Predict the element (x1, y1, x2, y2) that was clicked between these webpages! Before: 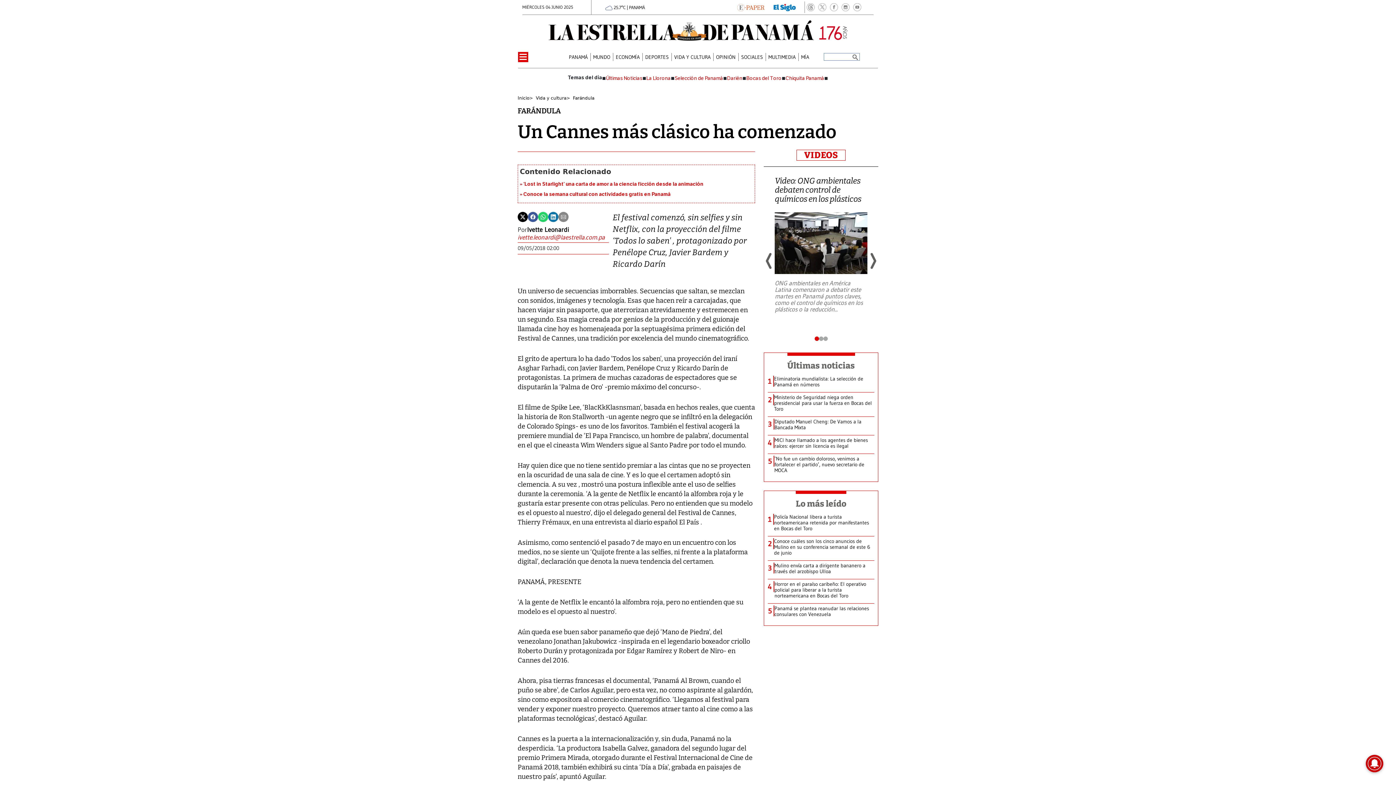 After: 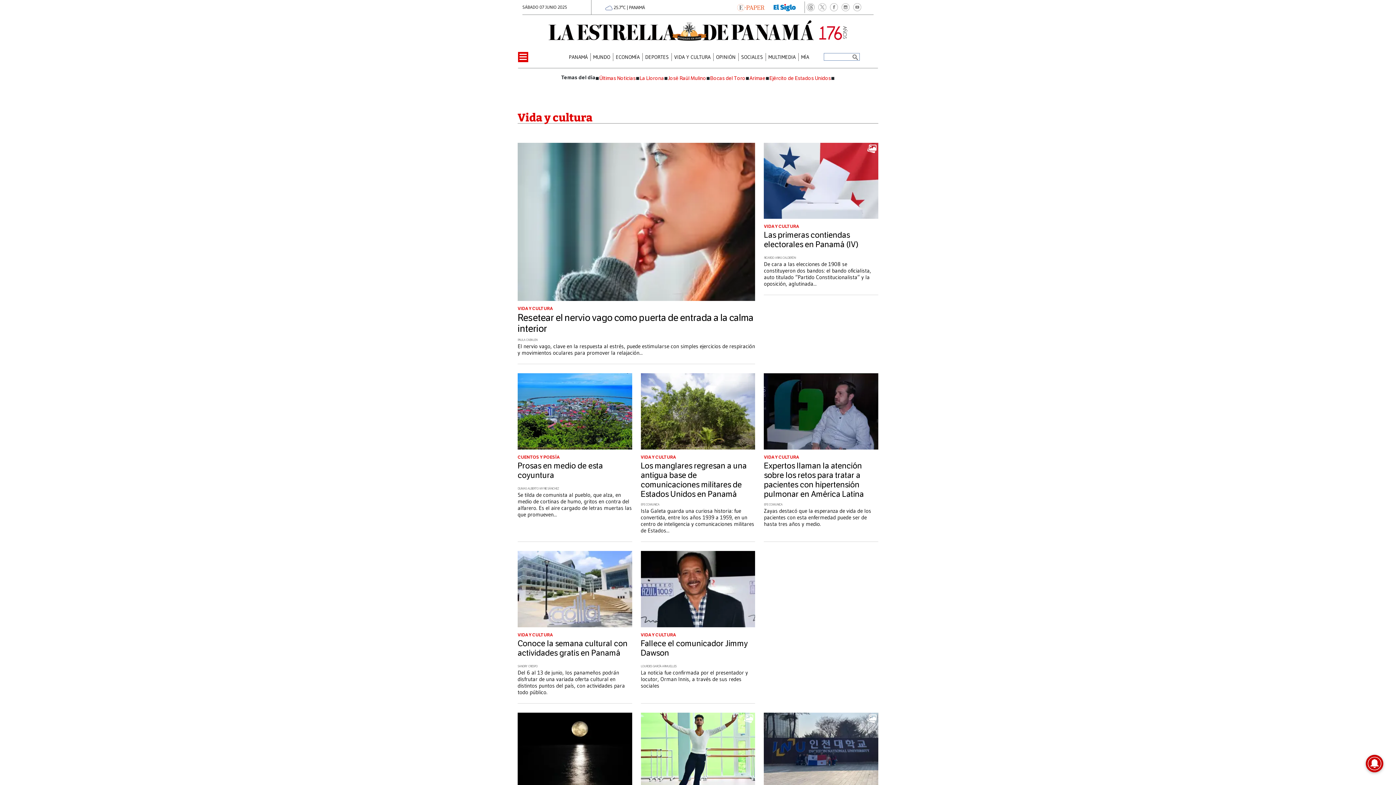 Action: label: Vida y cultura bbox: (536, 95, 566, 100)